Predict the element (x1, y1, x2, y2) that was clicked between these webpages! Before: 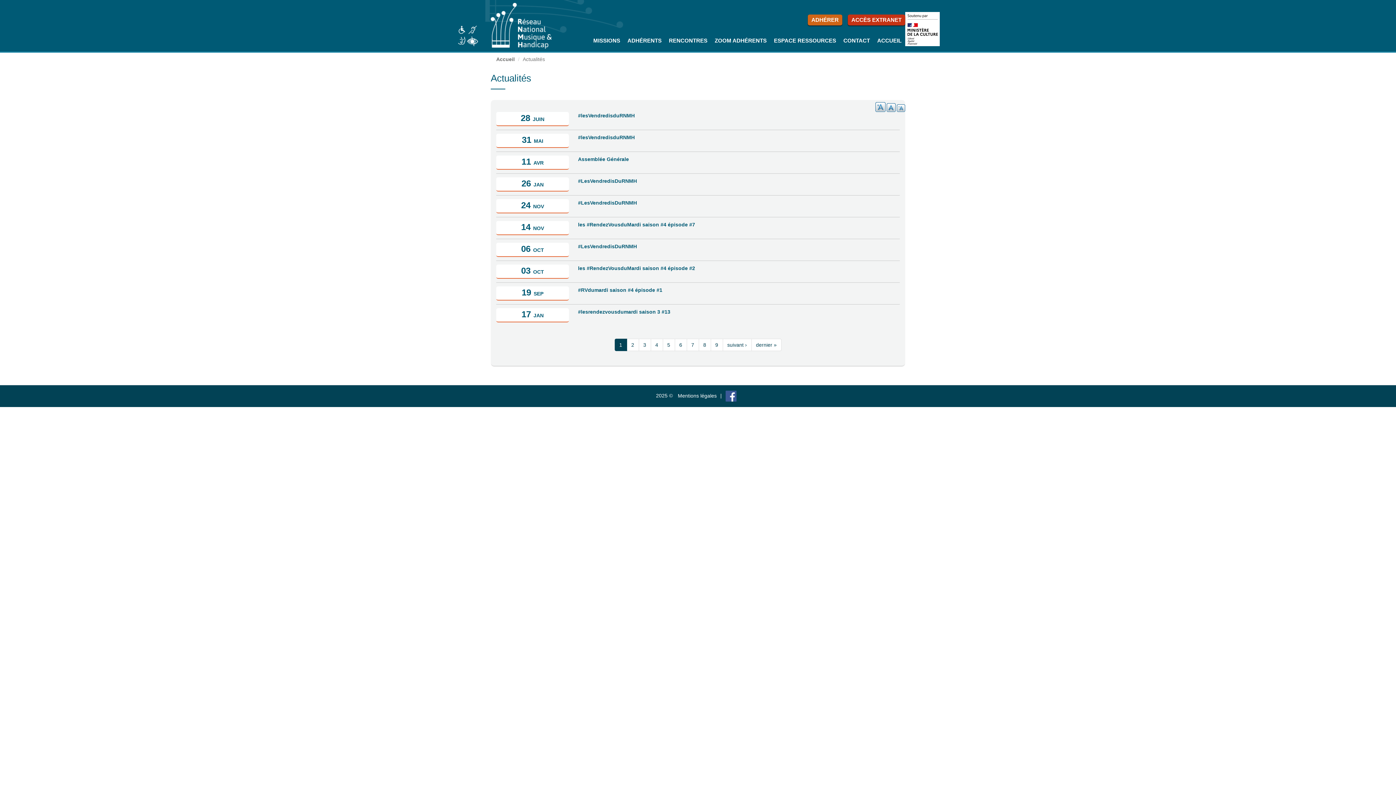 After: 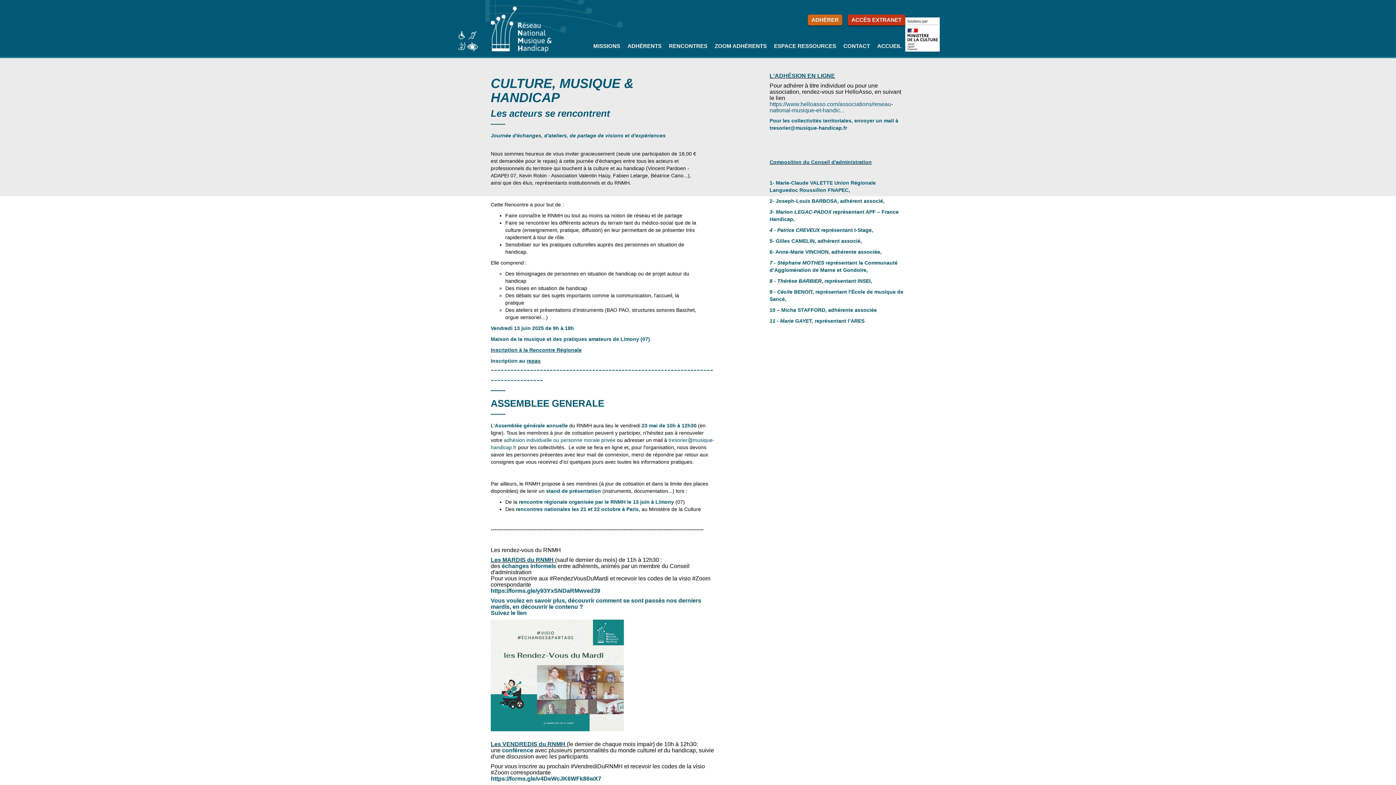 Action: bbox: (490, 2, 557, 48)